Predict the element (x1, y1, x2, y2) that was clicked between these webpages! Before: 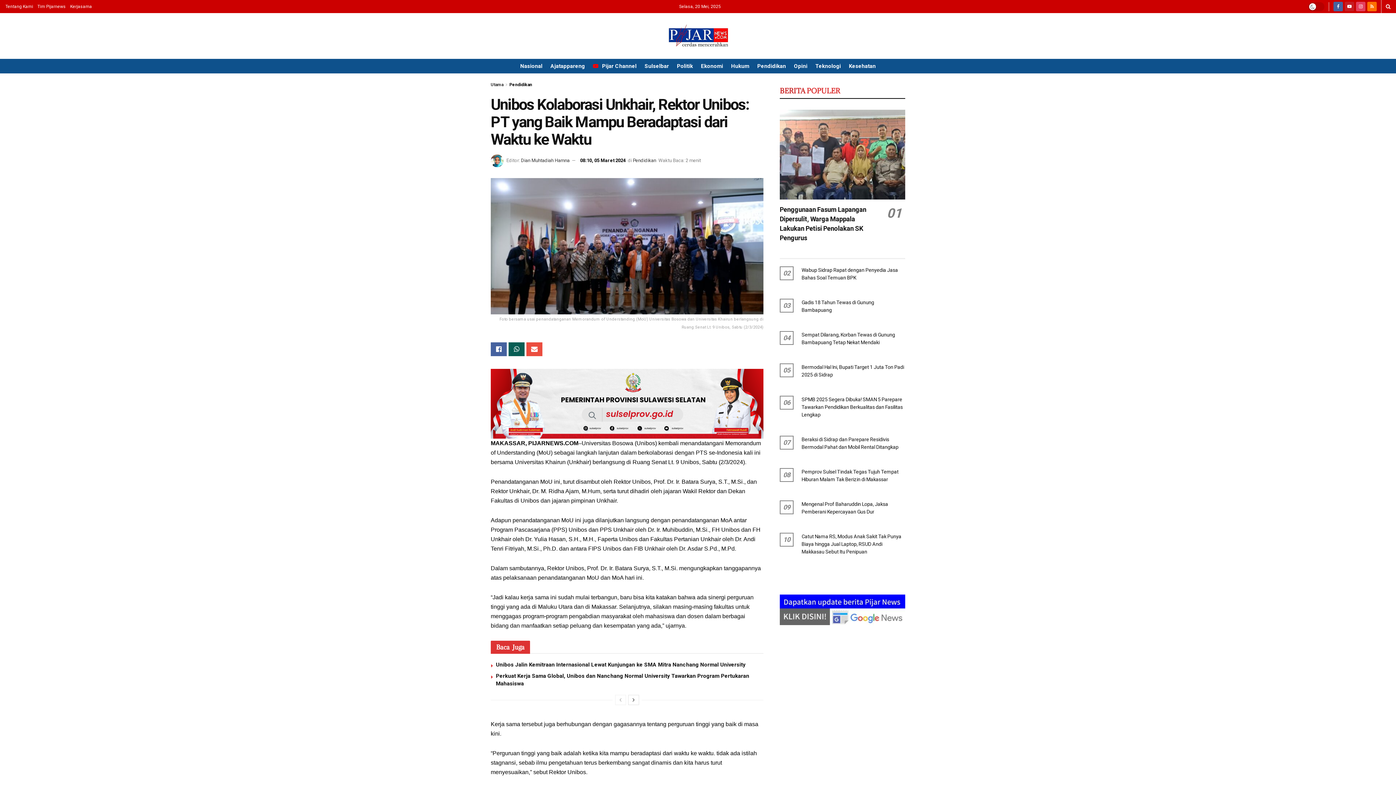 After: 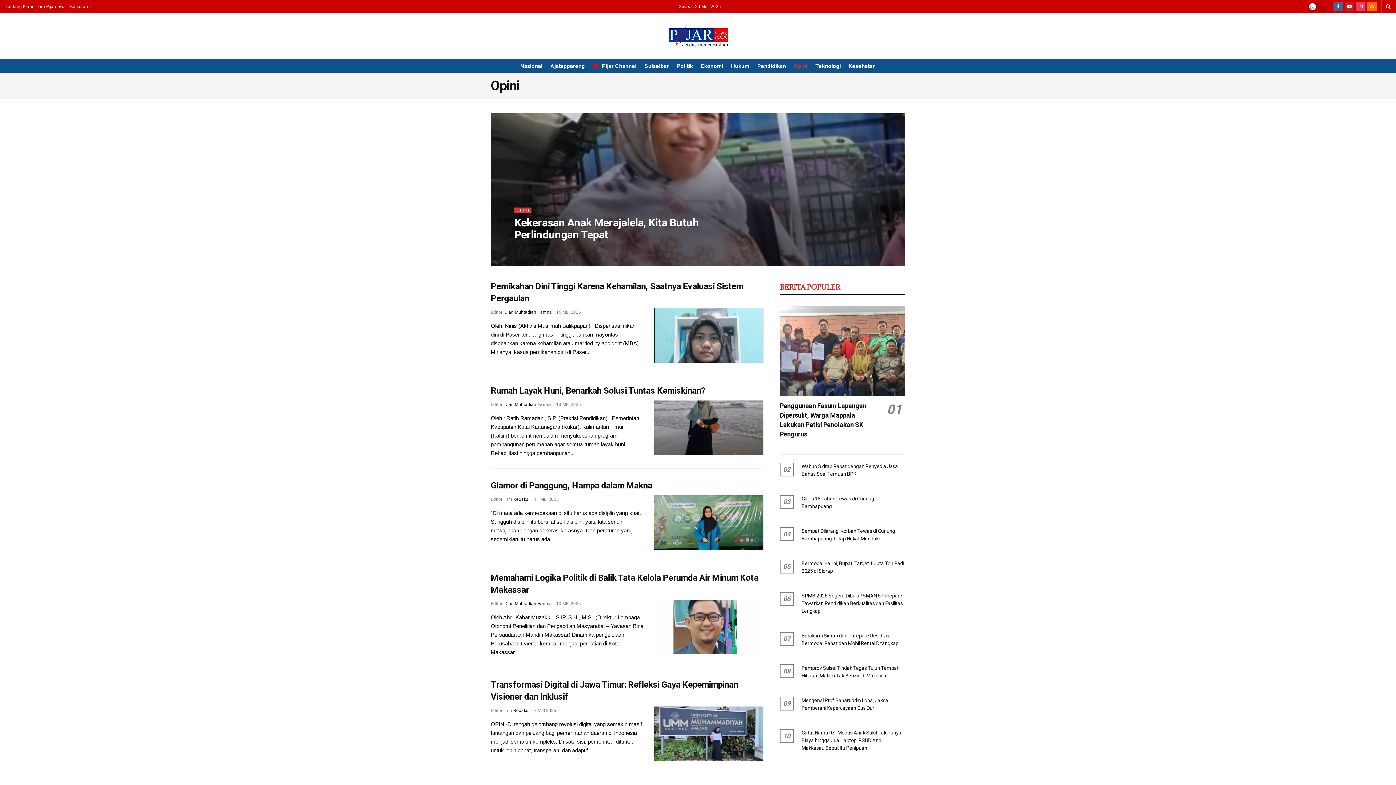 Action: label: Opini bbox: (794, 58, 807, 73)